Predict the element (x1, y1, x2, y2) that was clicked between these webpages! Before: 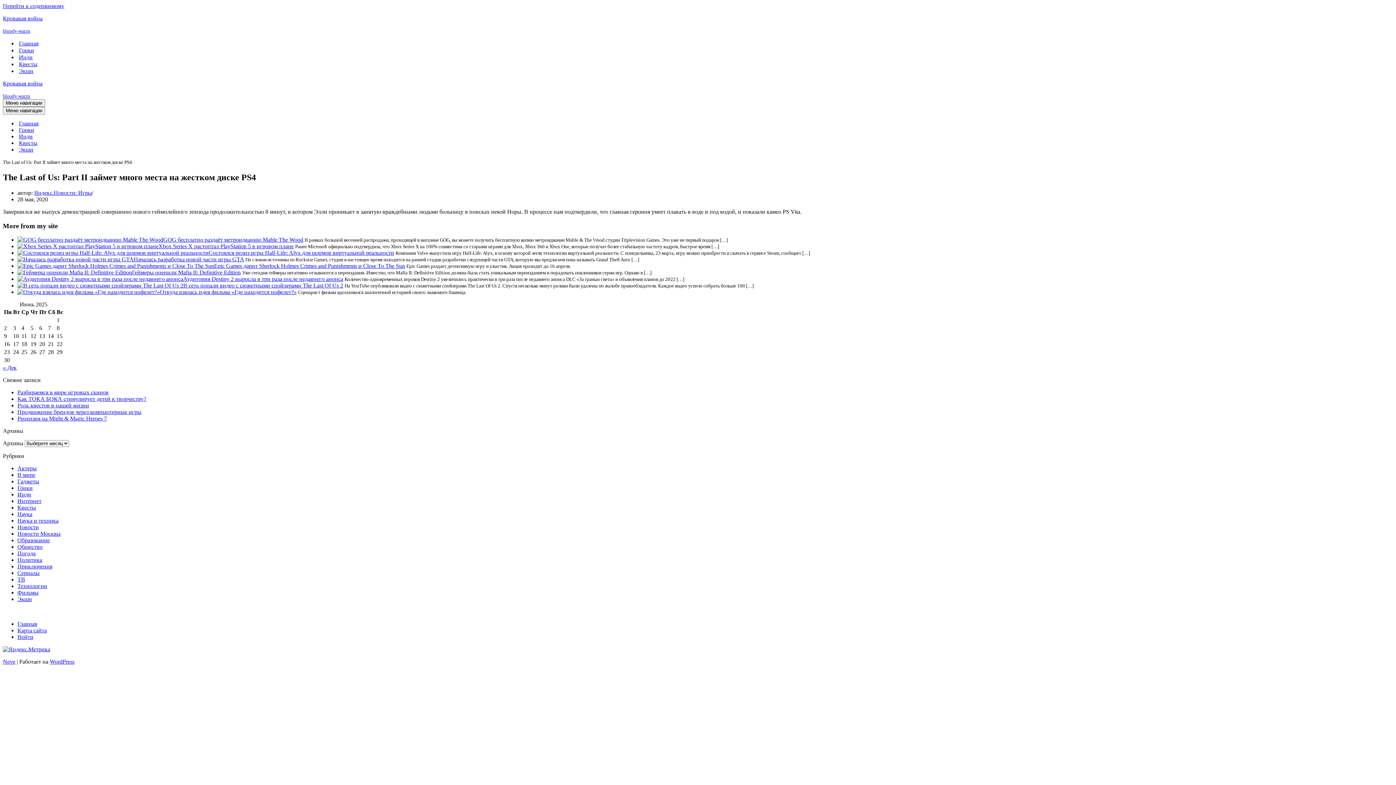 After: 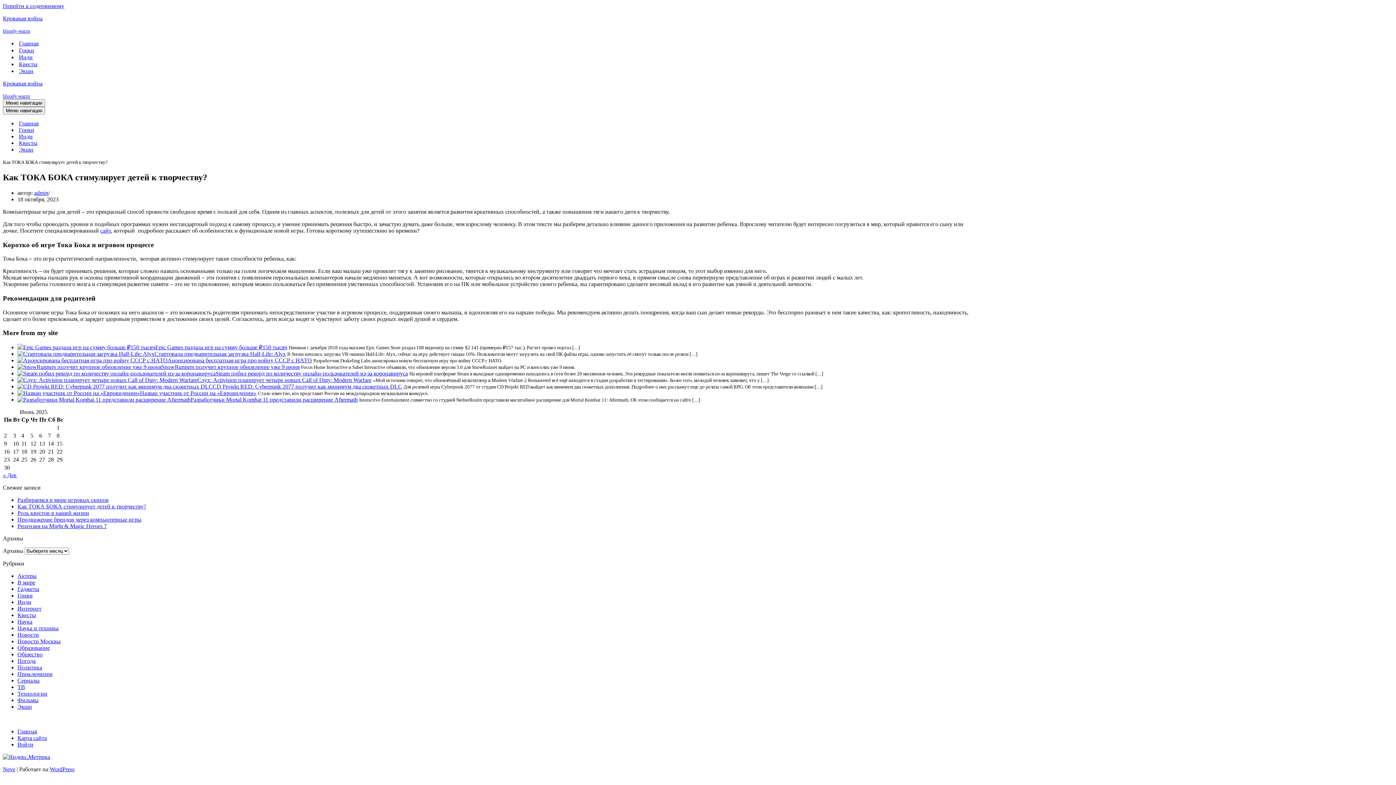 Action: bbox: (17, 396, 146, 402) label: Как ТОКА БОКА стимулирует детей к творчеству?